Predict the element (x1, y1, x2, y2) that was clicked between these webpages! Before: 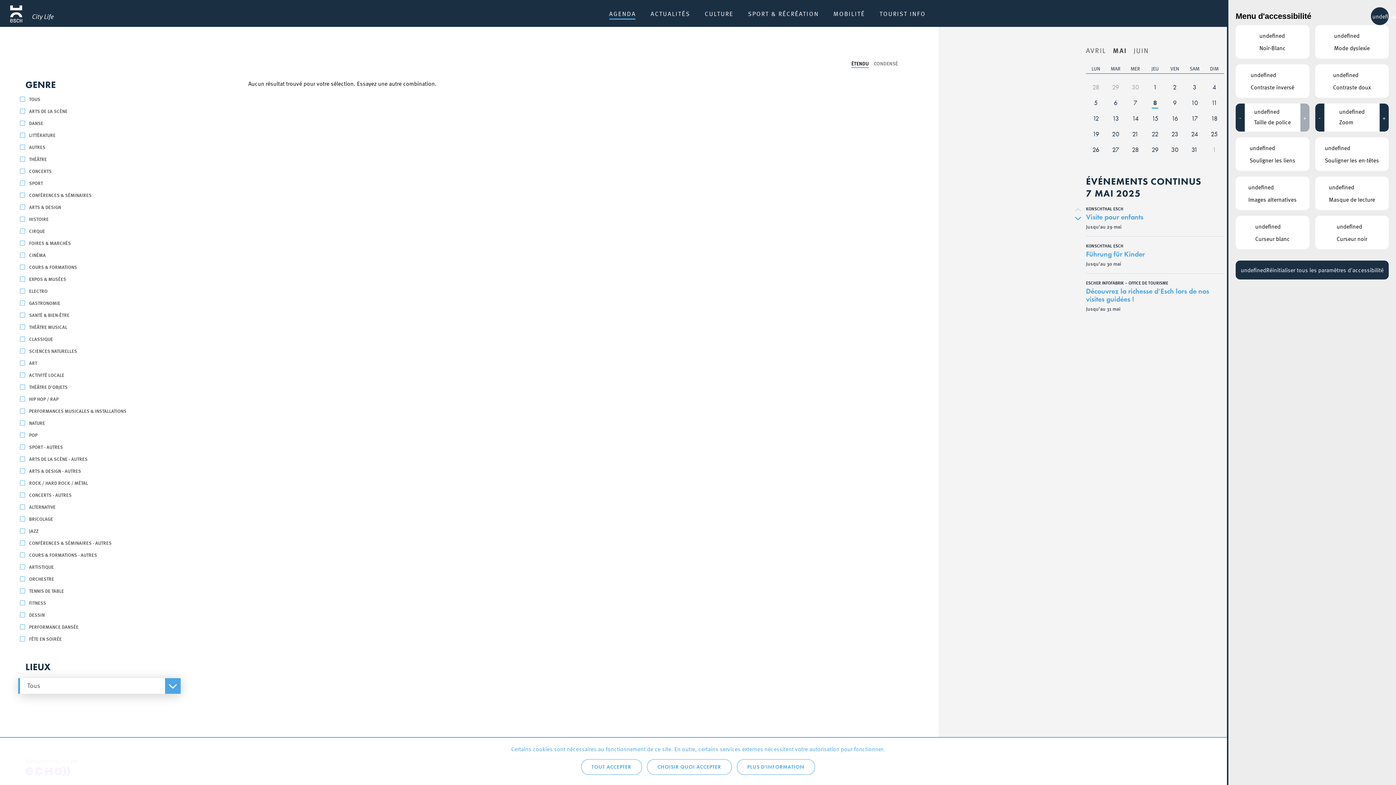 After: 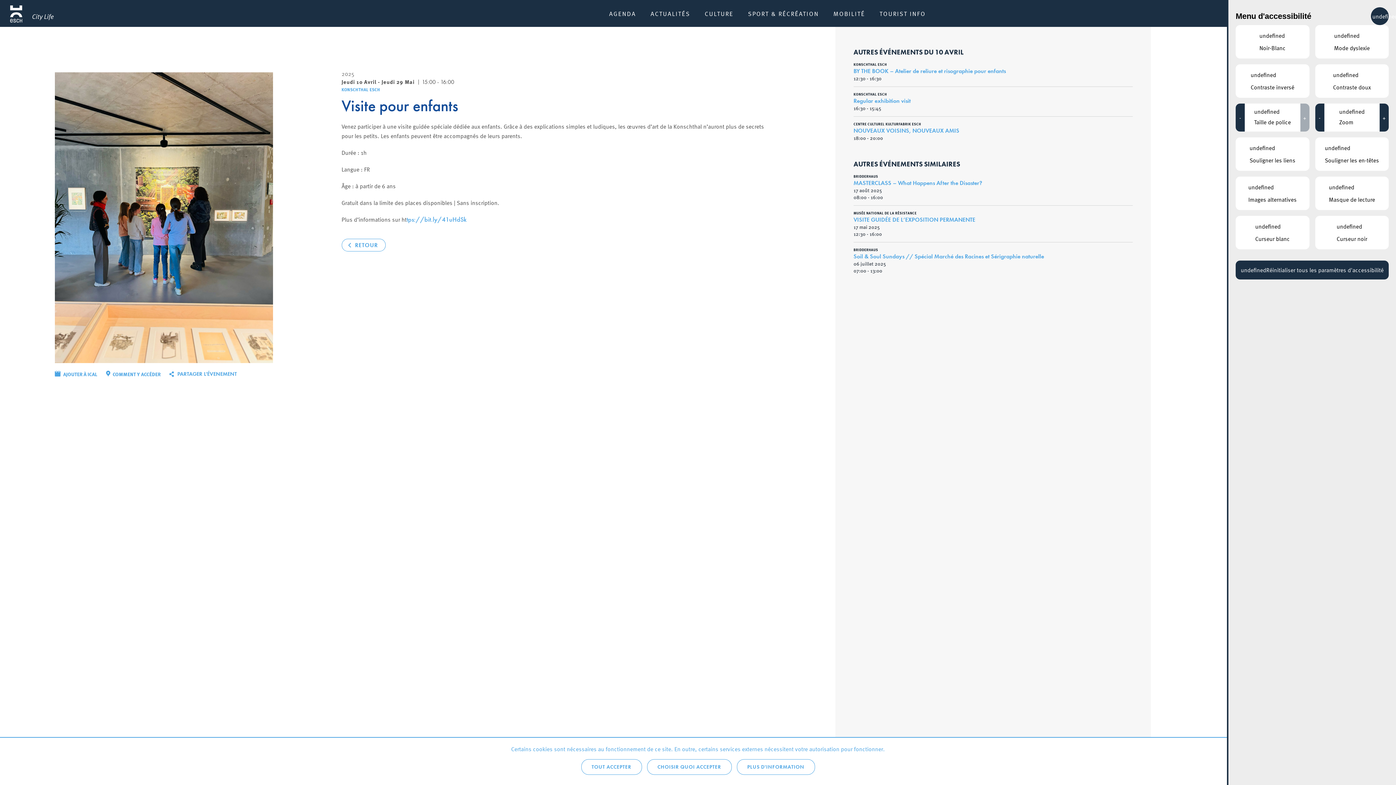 Action: label: KONSCHTHAL ESCH
Visite pour enfants
Jusqu'au 29 mai bbox: (1086, 205, 1224, 230)